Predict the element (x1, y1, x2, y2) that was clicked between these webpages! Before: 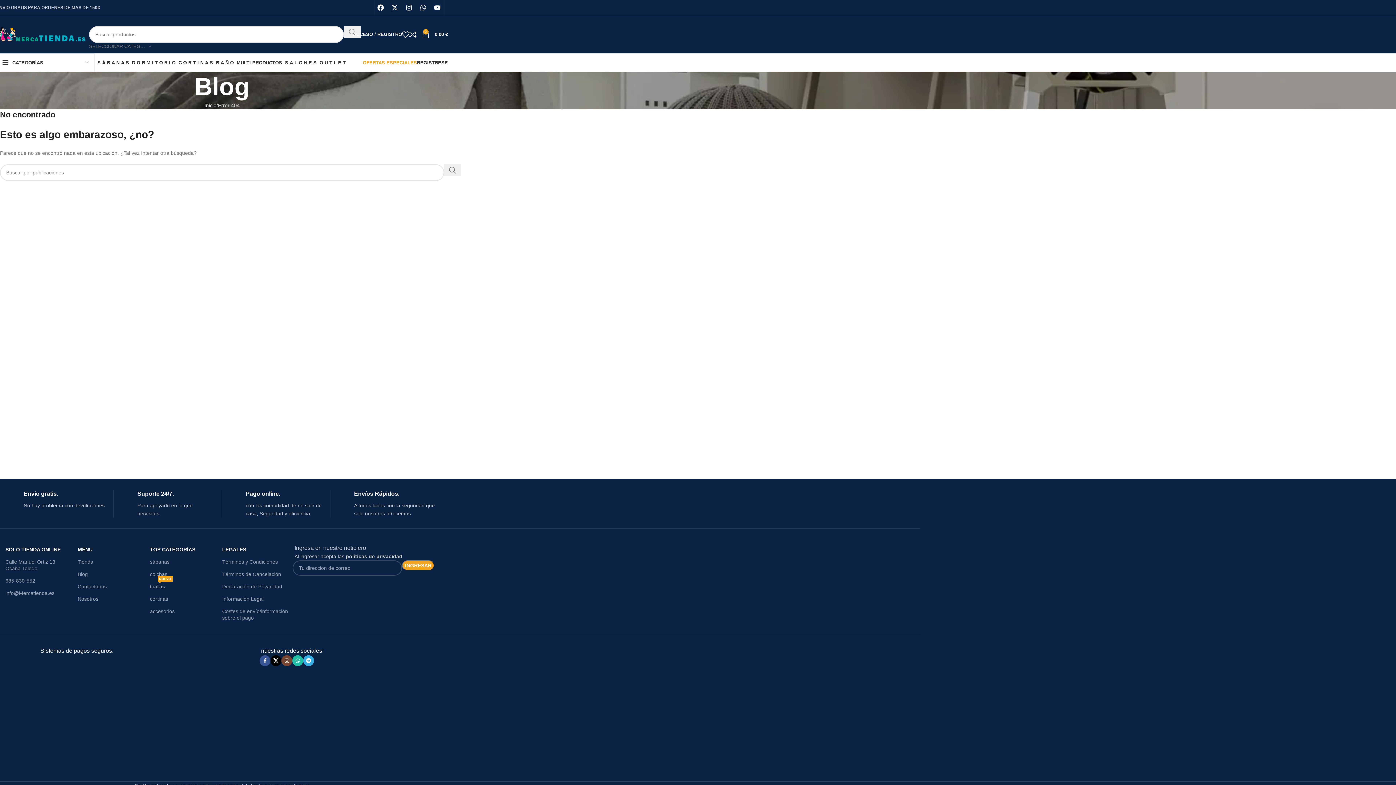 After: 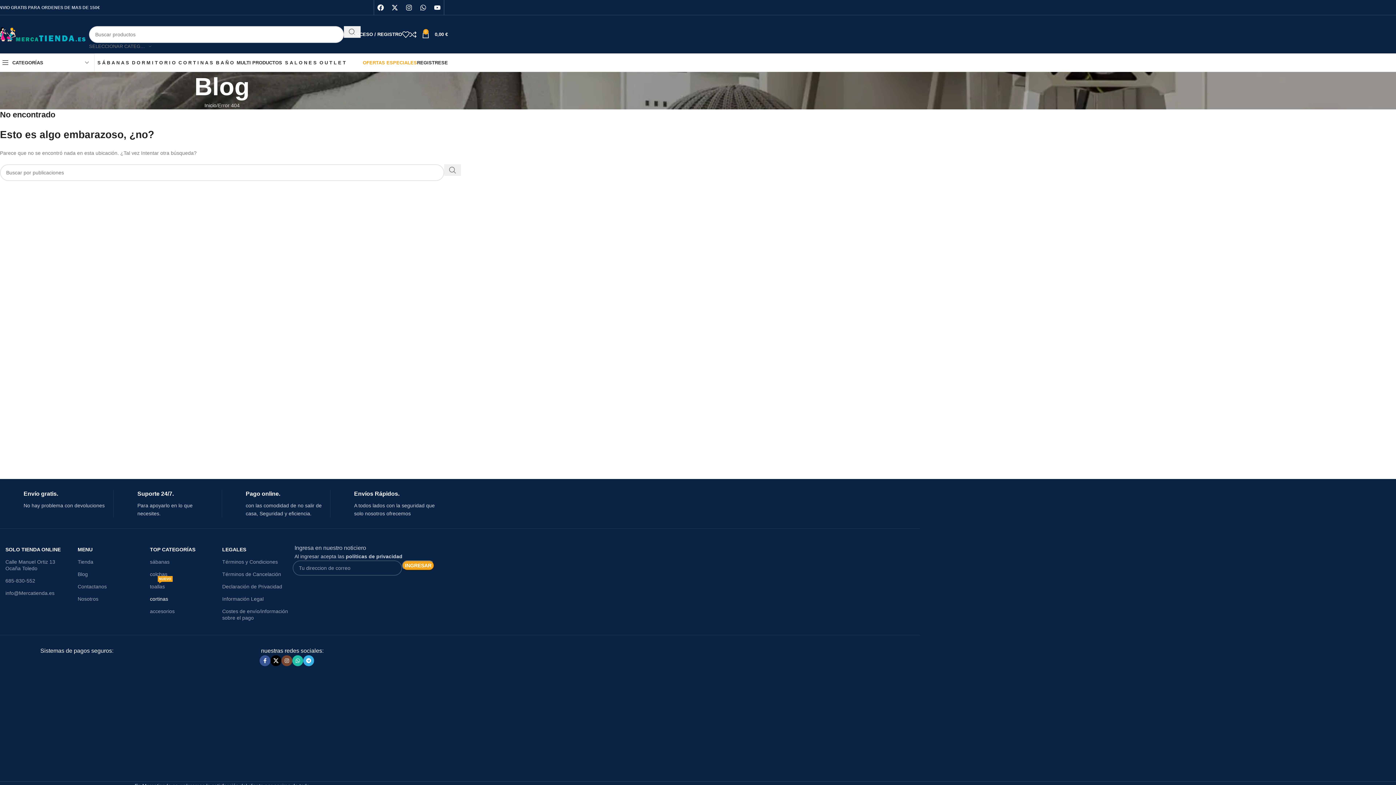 Action: label: cortinas bbox: (150, 593, 222, 605)